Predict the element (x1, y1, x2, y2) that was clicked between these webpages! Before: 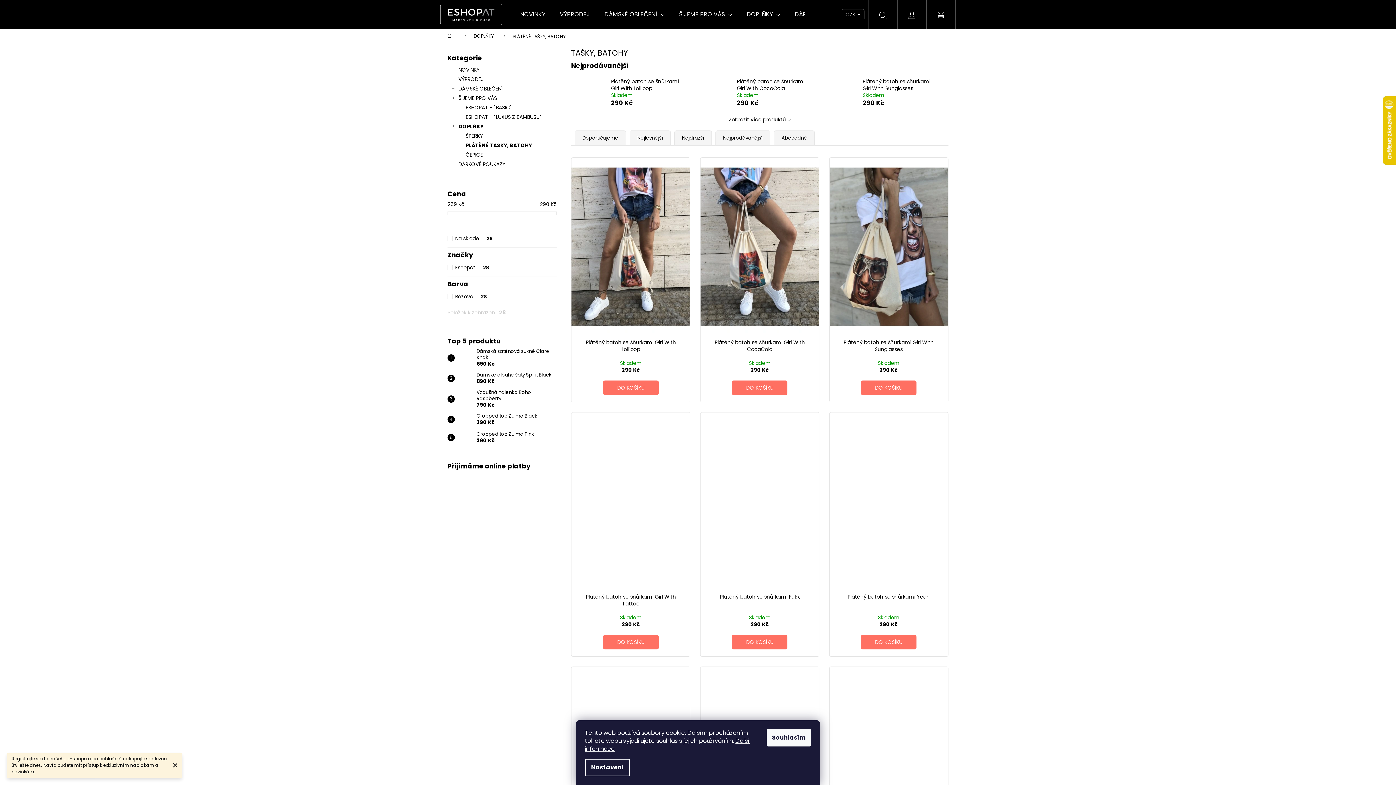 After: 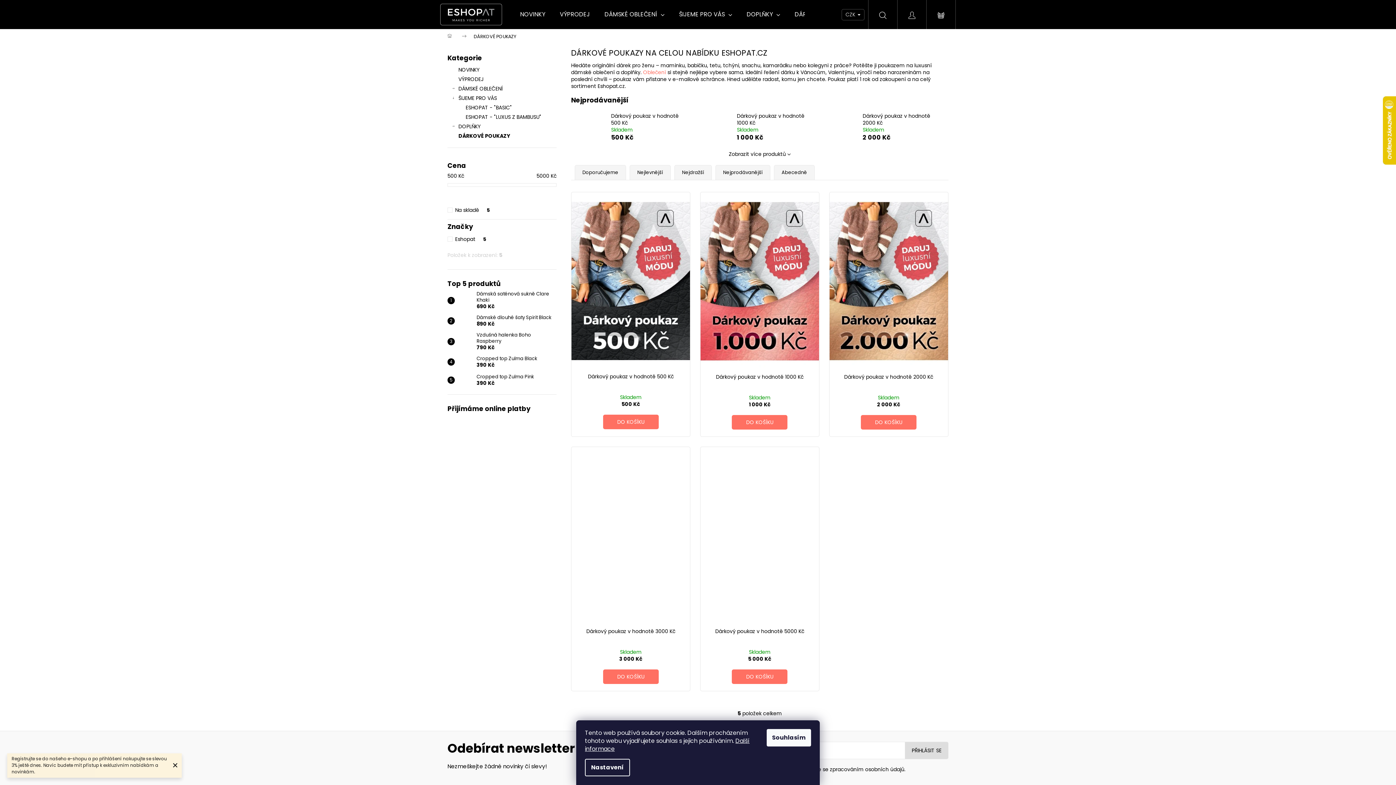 Action: bbox: (447, 159, 556, 169) label: DÁRKOVÉ POUKAZY 